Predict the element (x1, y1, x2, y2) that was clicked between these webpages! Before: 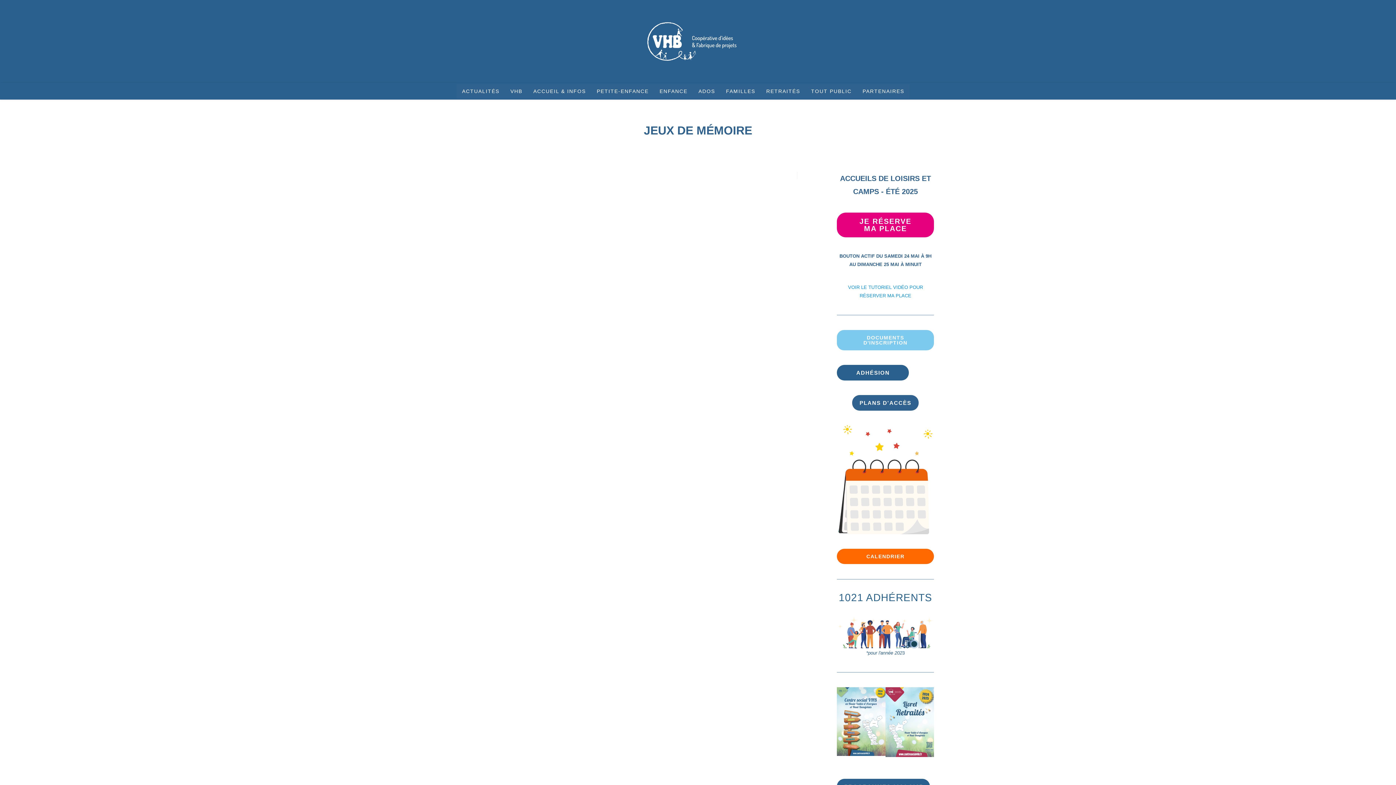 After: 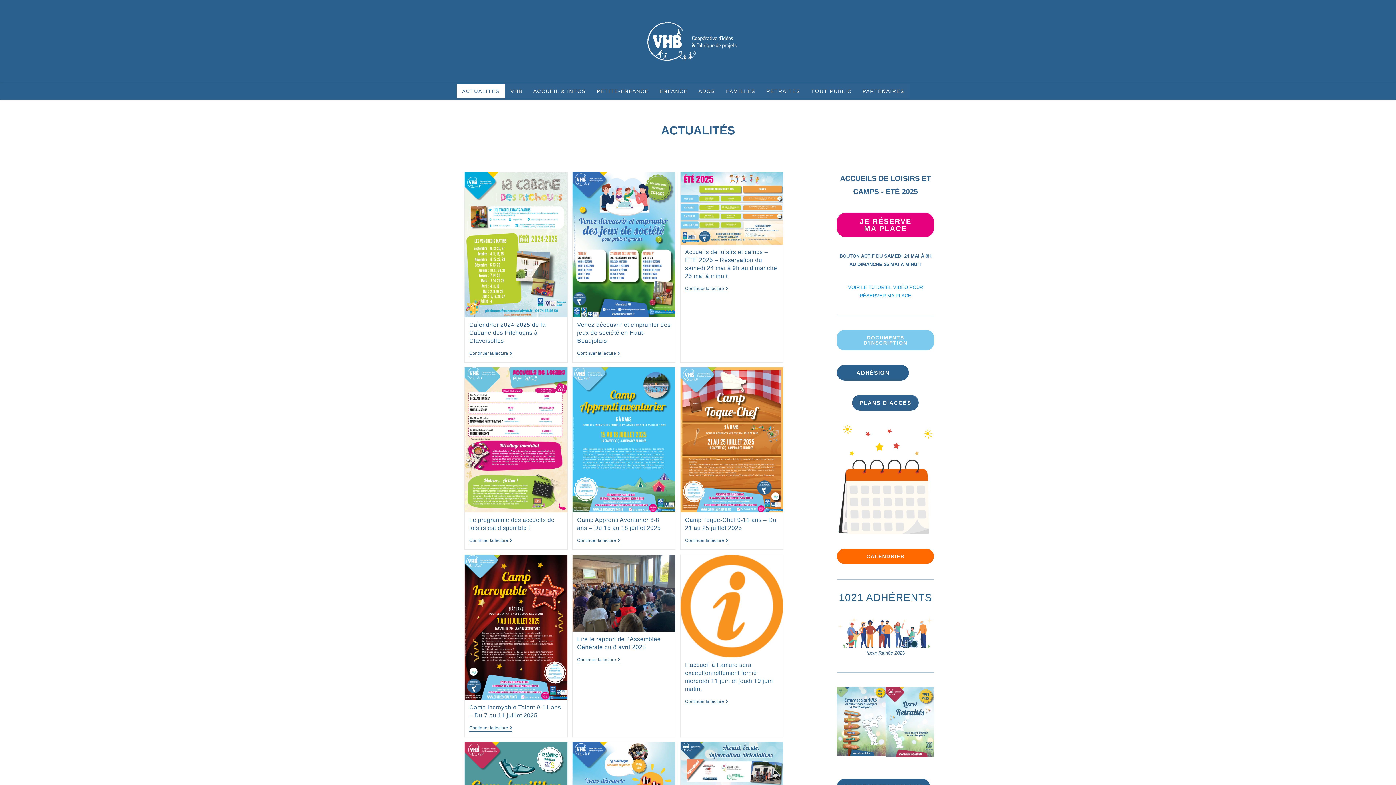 Action: bbox: (644, 37, 752, 43)